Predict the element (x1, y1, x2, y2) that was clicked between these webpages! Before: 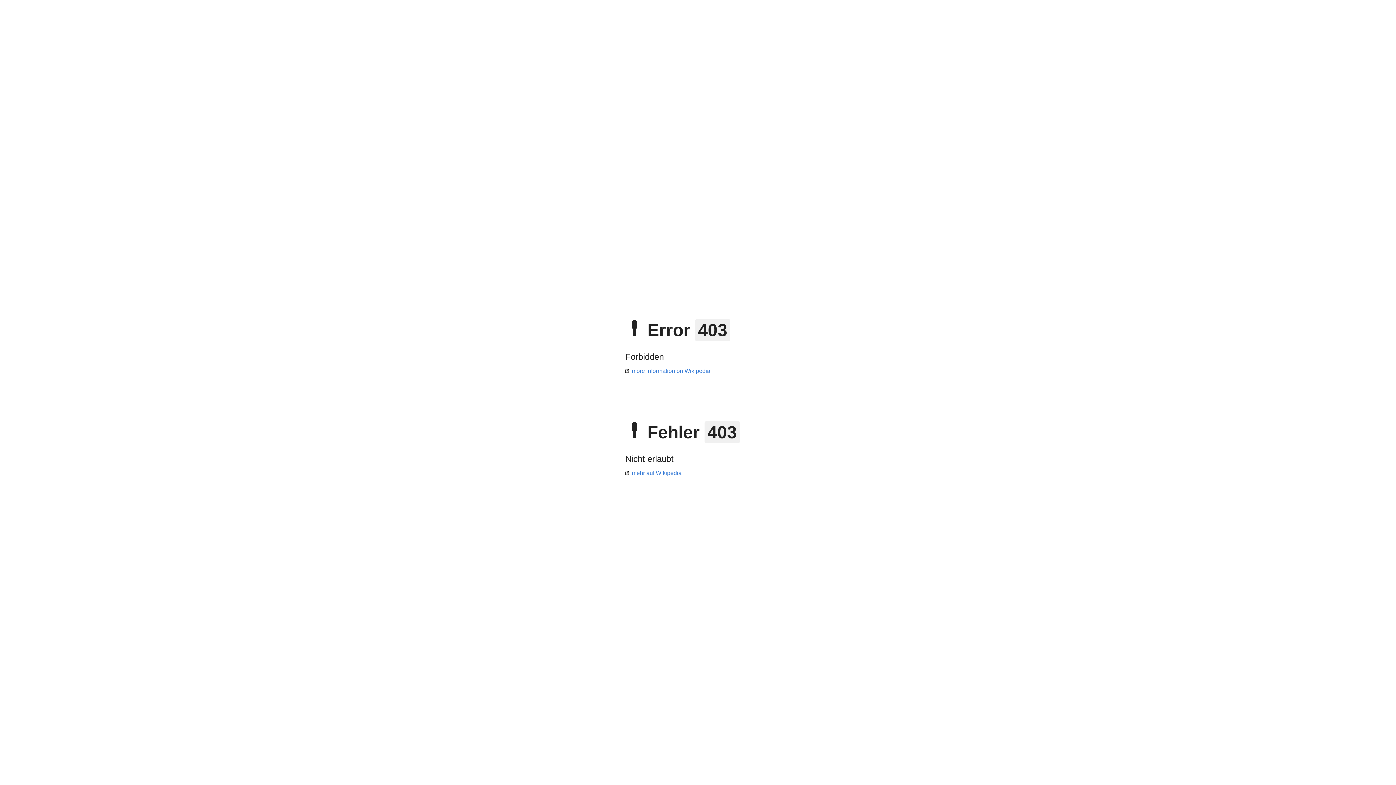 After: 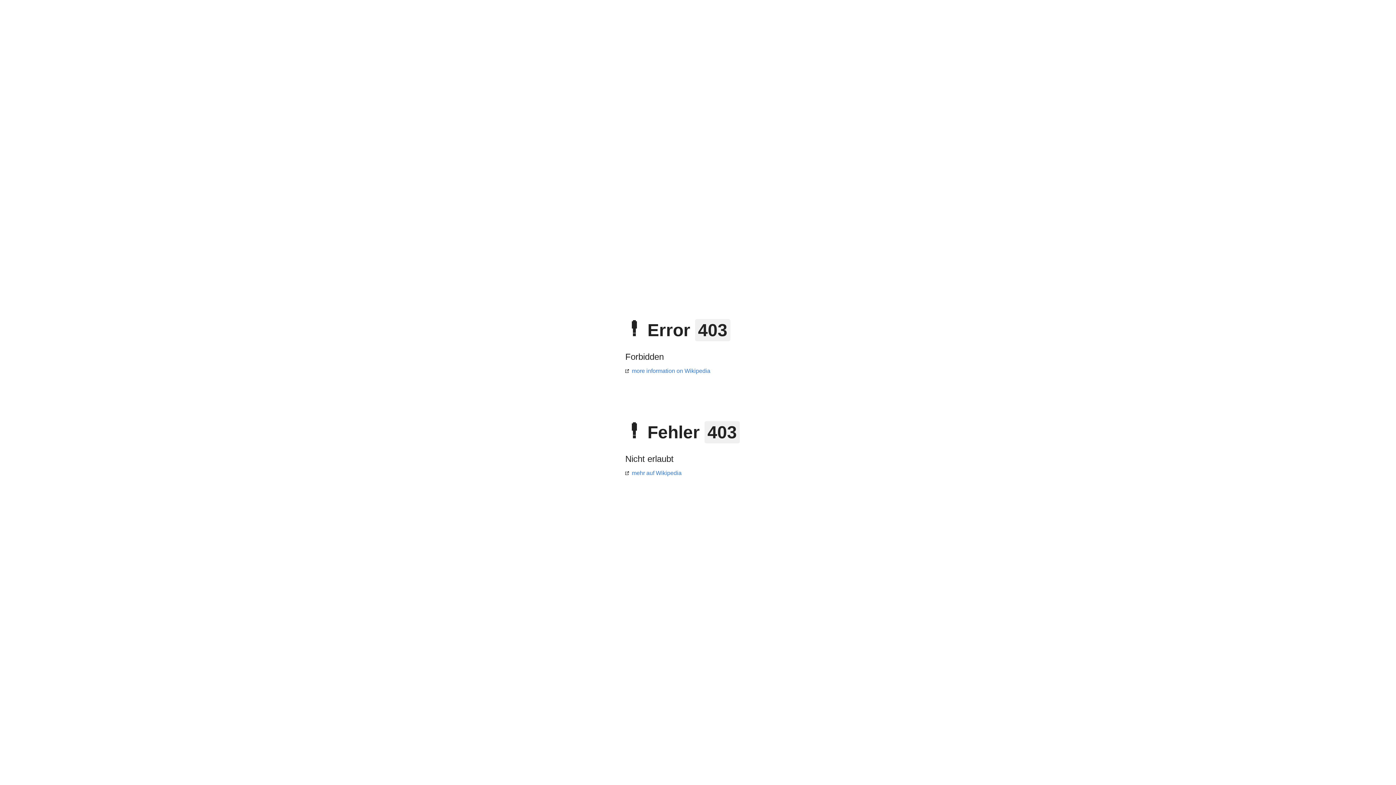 Action: bbox: (625, 368, 710, 374) label: more information on Wikipedia